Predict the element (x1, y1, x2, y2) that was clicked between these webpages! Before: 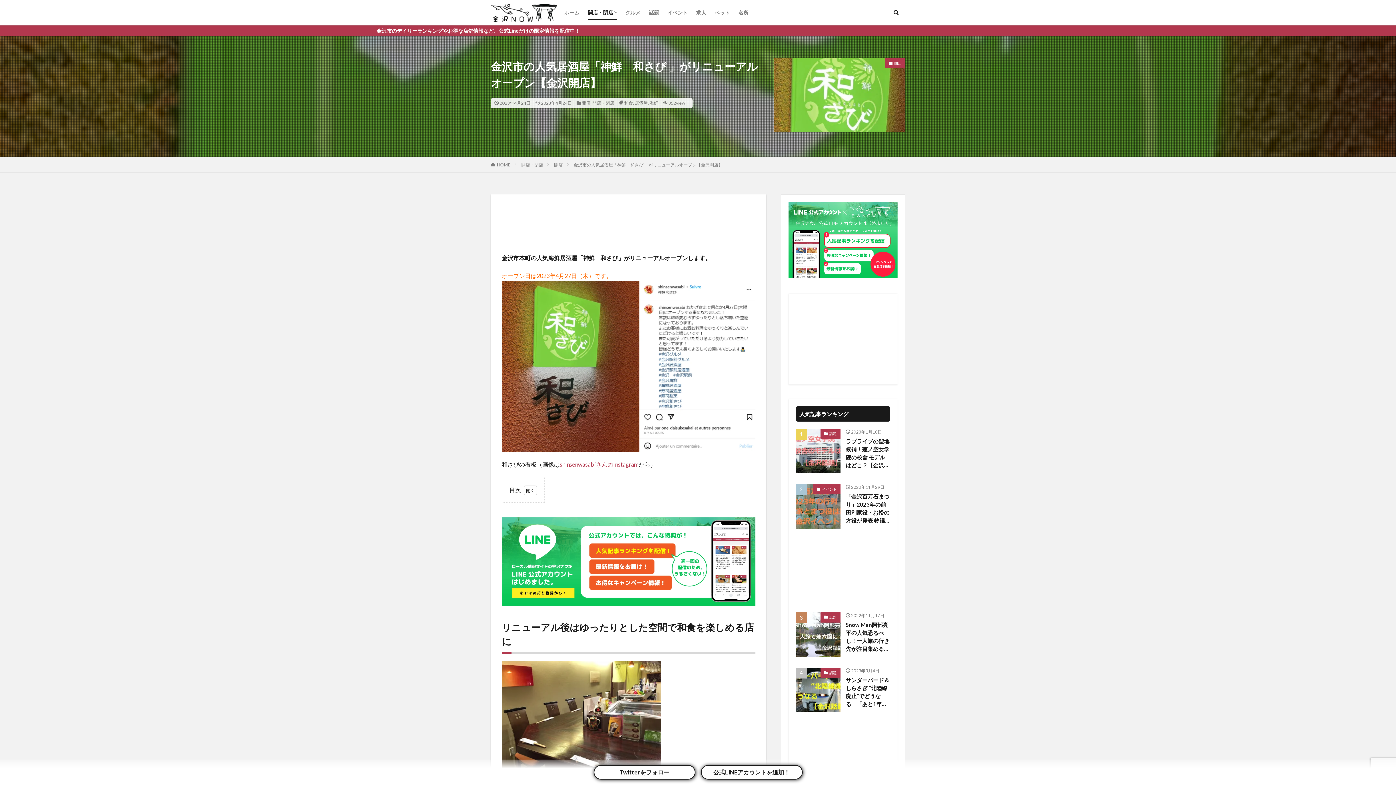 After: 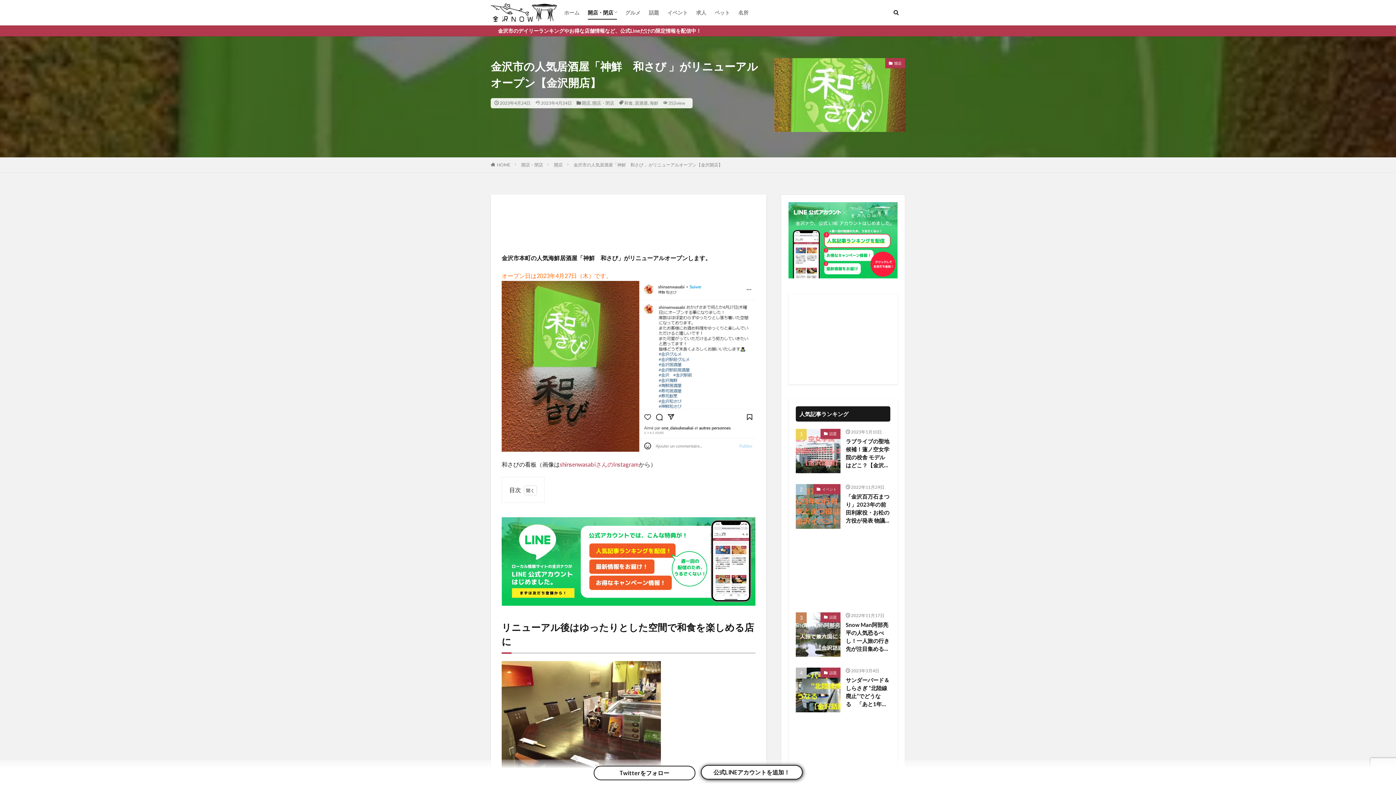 Action: bbox: (593, 765, 695, 780) label: Twitterをフォロー